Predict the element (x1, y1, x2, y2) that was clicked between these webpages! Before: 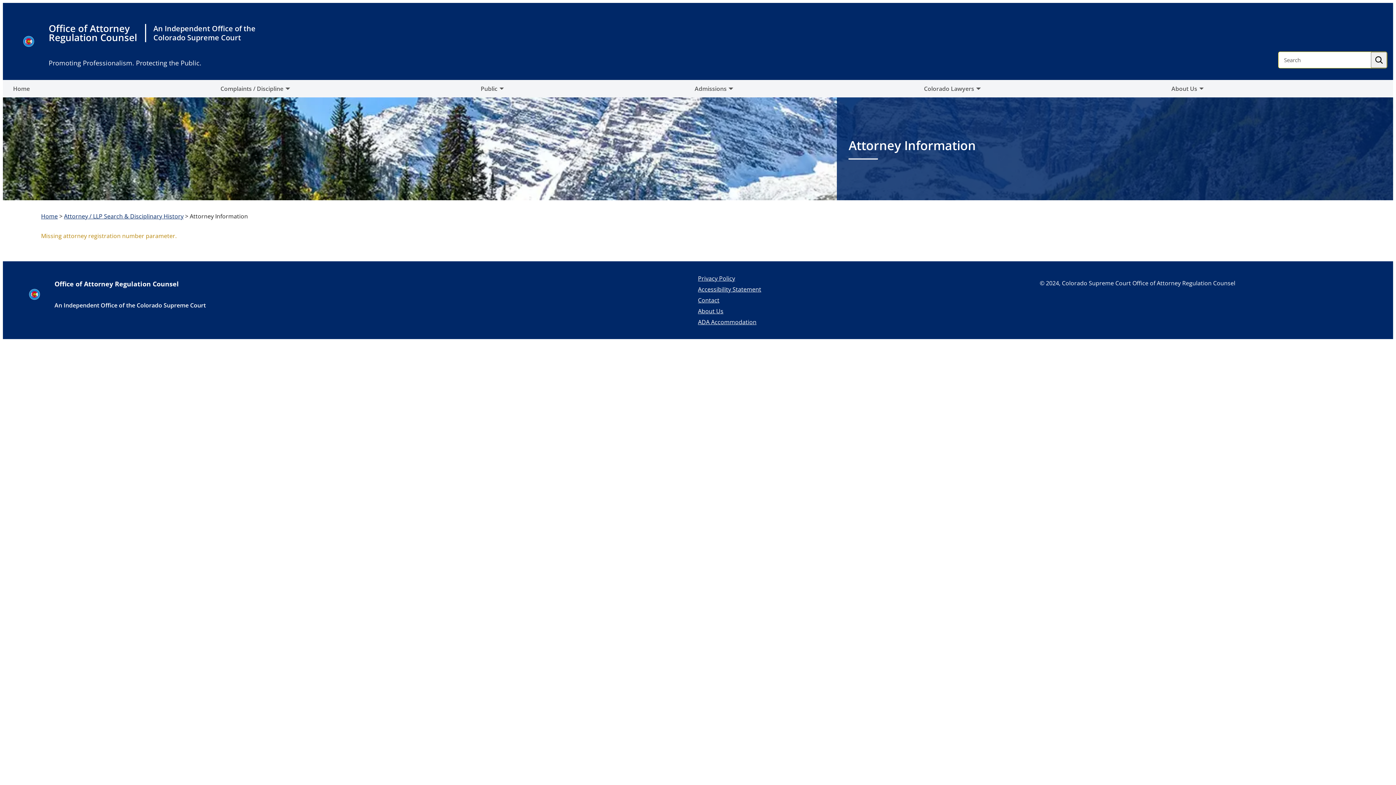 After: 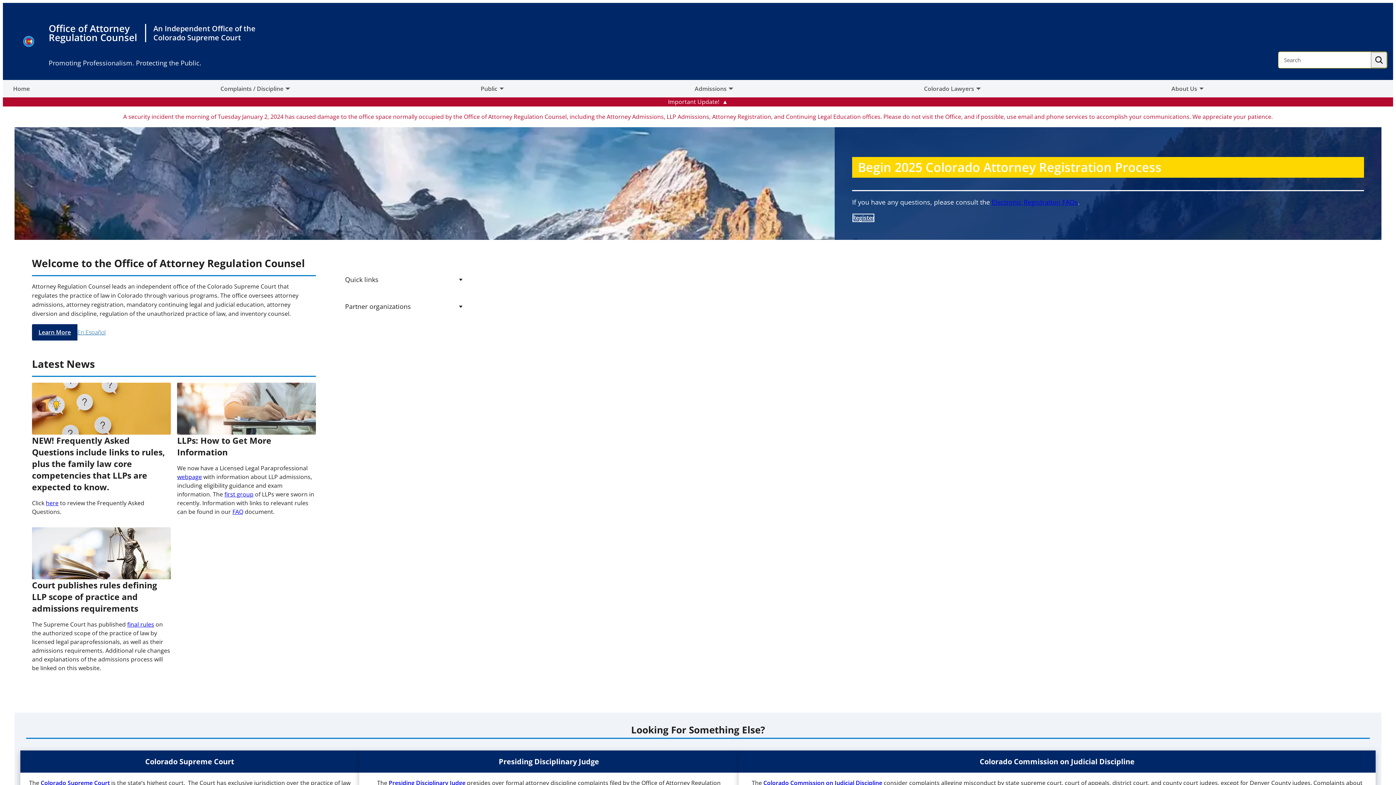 Action: bbox: (10, 81, 32, 96) label: Home